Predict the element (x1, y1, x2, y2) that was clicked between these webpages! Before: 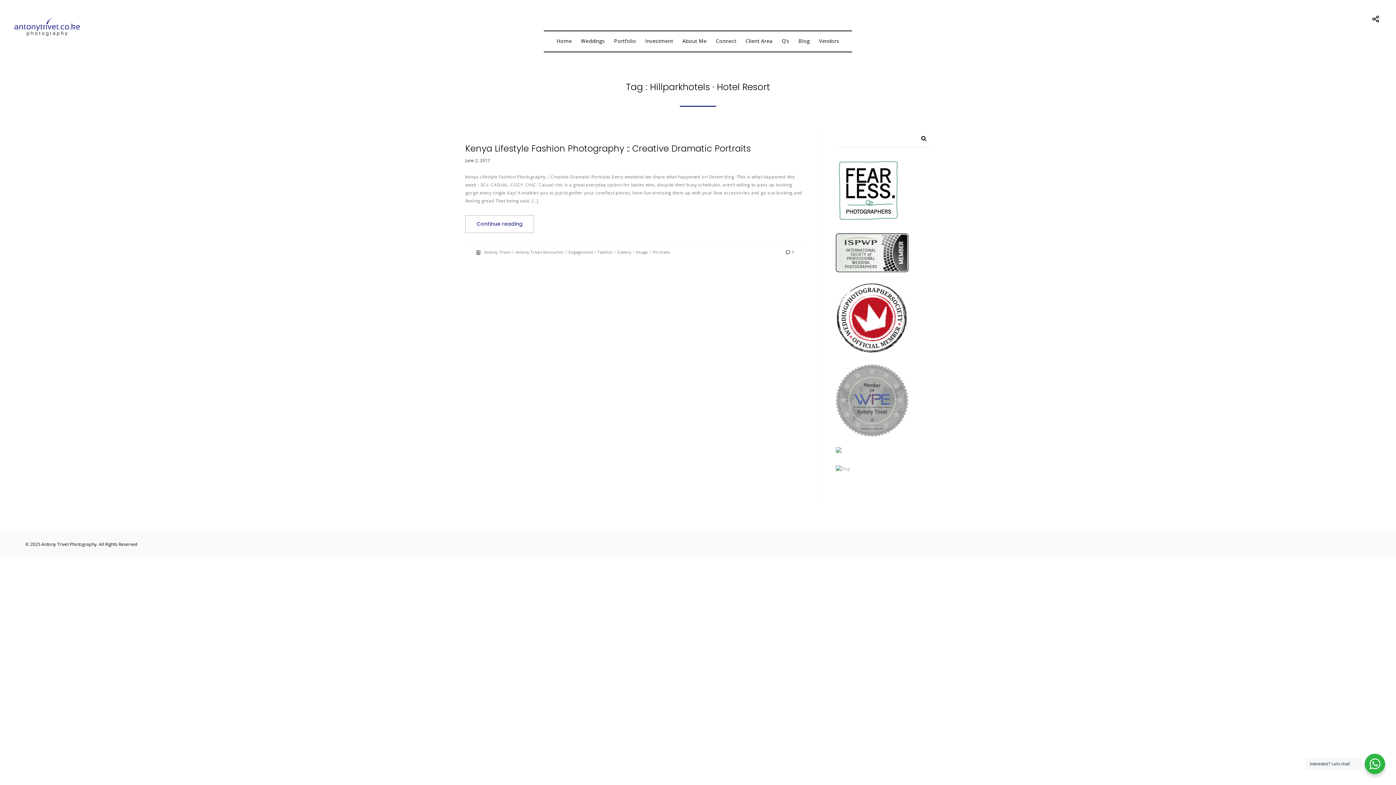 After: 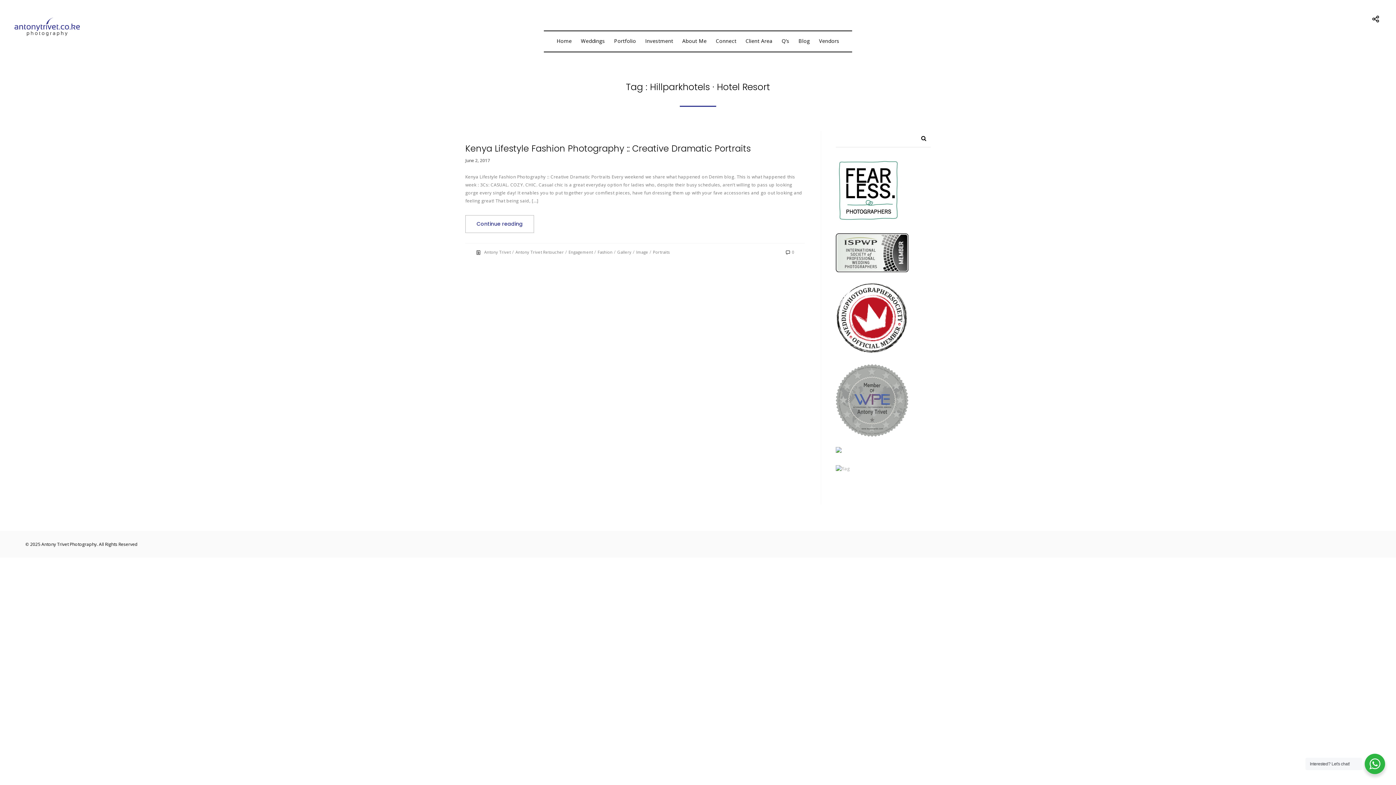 Action: bbox: (835, 282, 930, 354)